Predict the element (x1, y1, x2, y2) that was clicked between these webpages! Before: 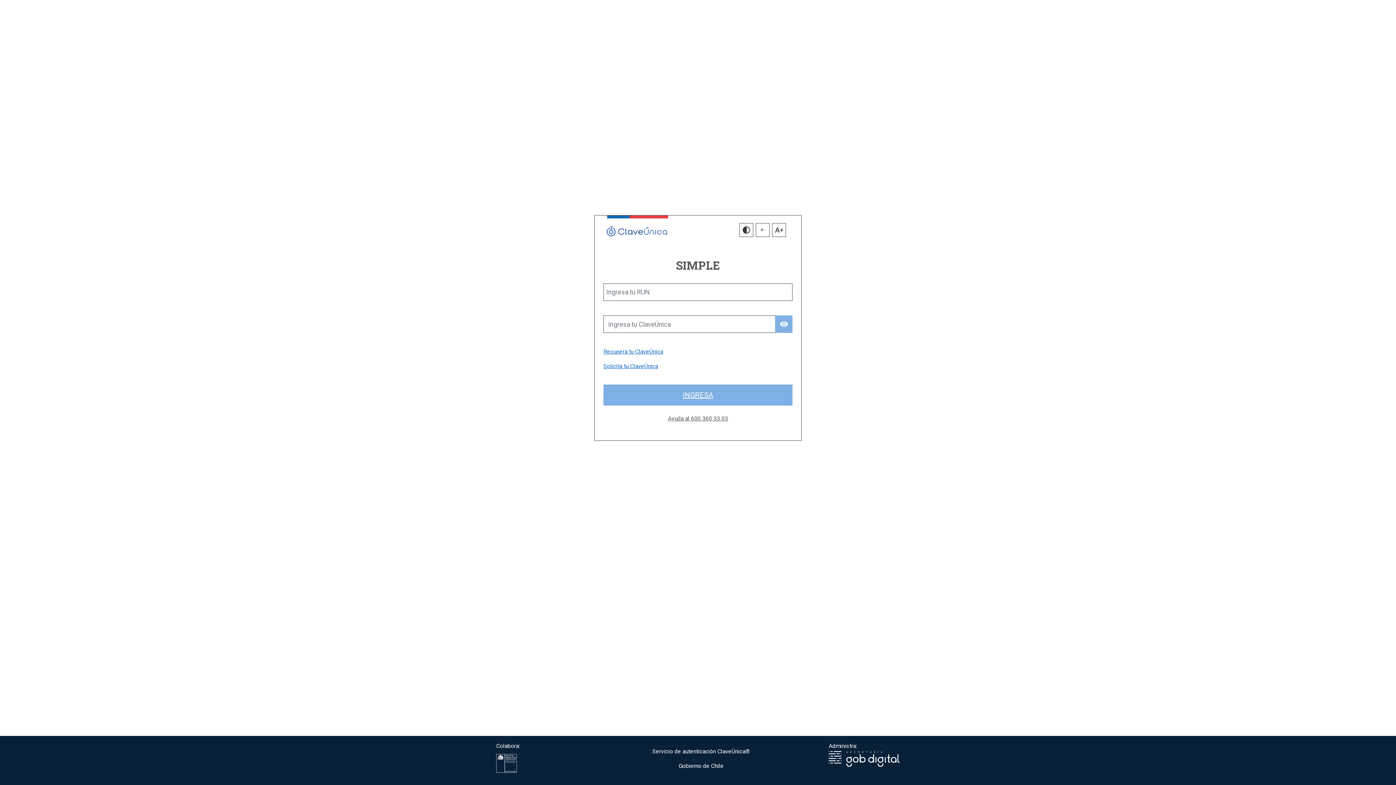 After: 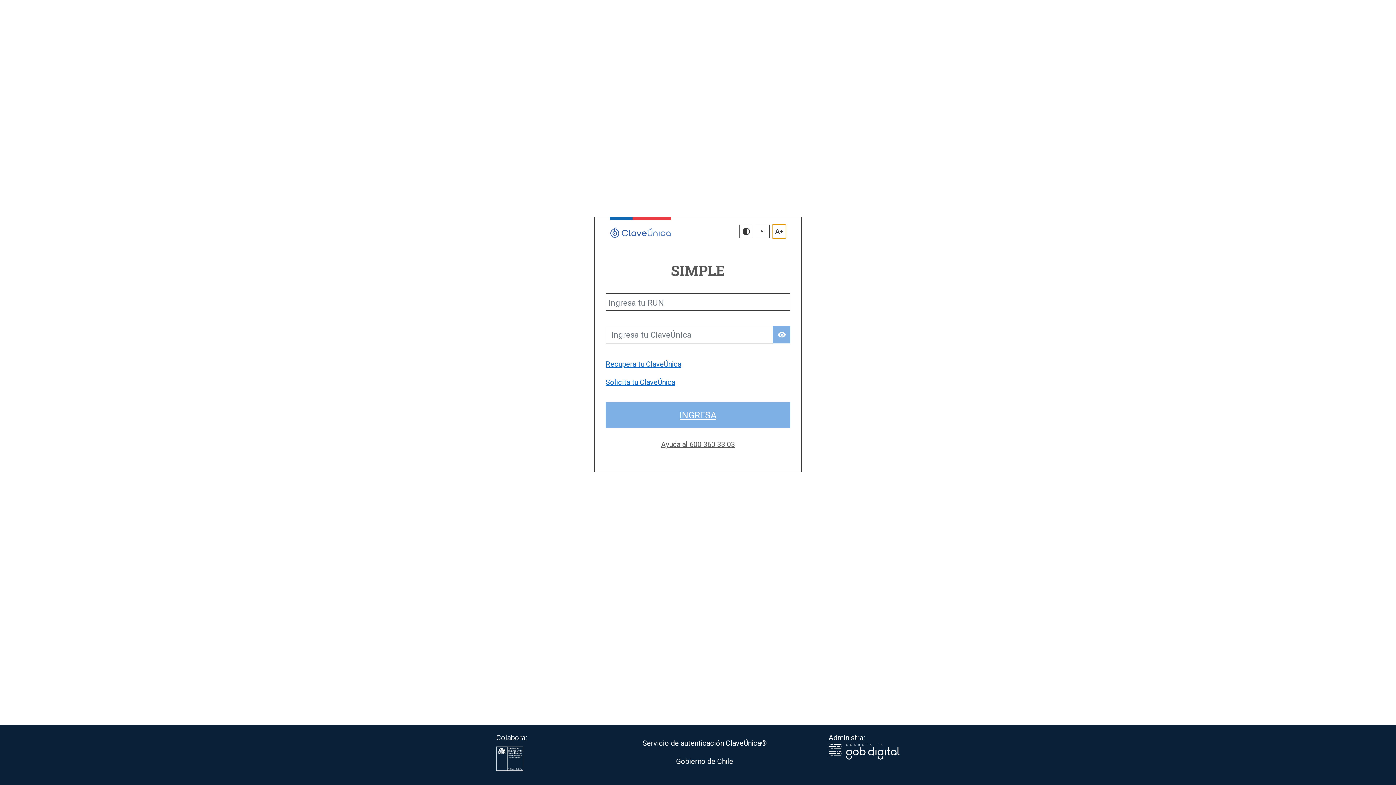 Action: bbox: (772, 223, 786, 237)